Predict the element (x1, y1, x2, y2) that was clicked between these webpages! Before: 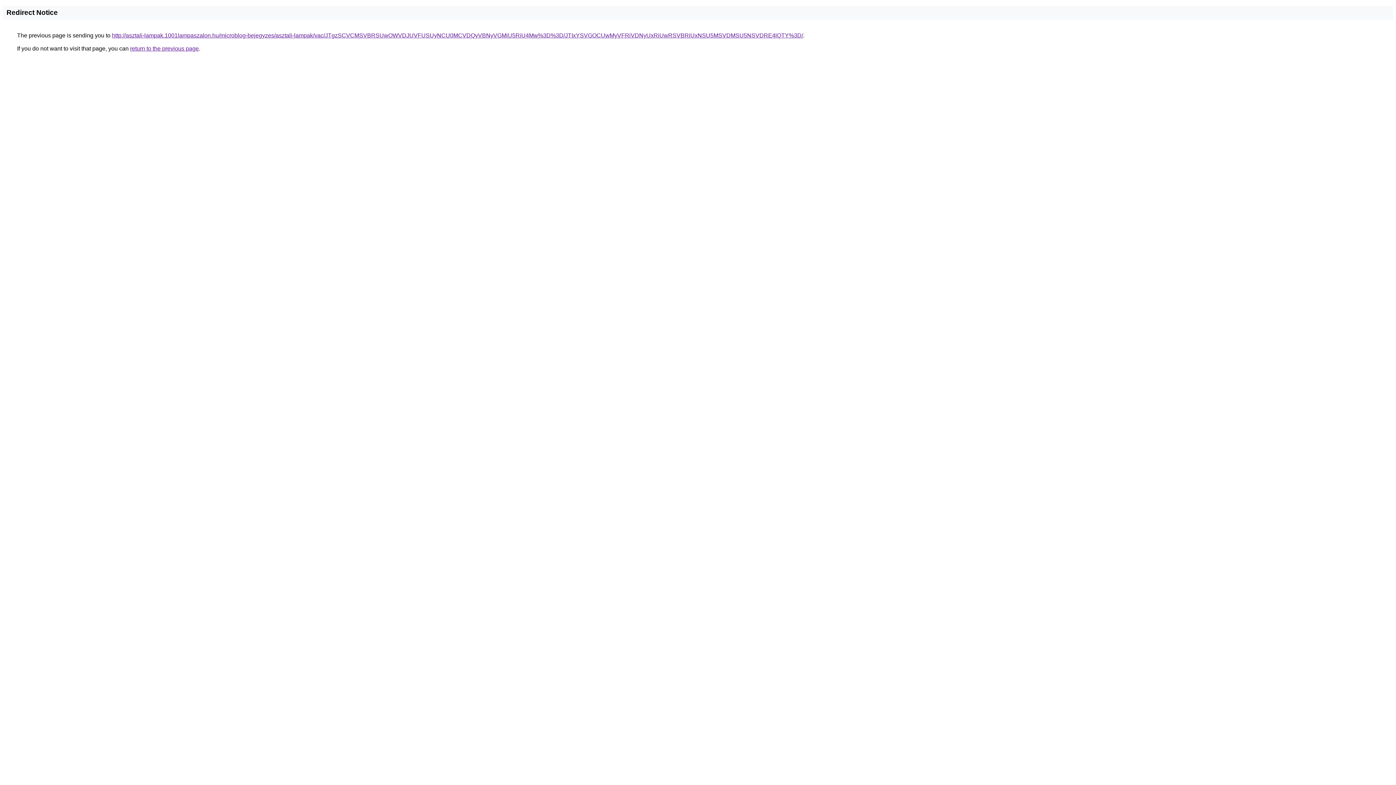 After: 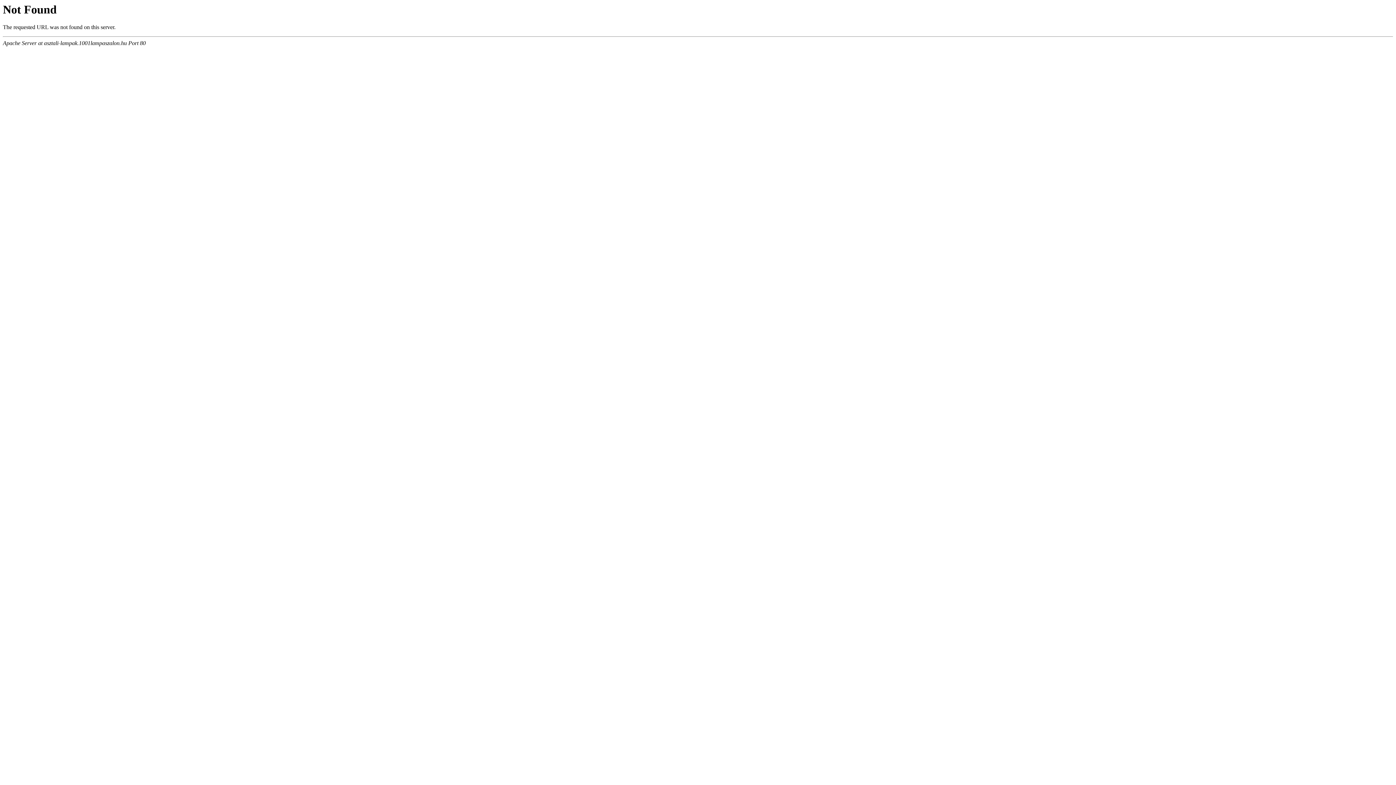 Action: label: http://asztali-lampak.1001lampaszalon.hu/microblog-bejegyzes/asztali-lampak/vac/JTgzSCVCMSVBRSUwOWVDJUVFUSUyNCU0MCVDQyVBNyVGMiU5RiU4Mw%3D%3D/JTIxYSVGOCUwMyVFRiVDNyUxRiUwRSVBRiUxNSU5MSVDMSU5NSVDRE4lQTY%3D/ bbox: (112, 32, 803, 38)